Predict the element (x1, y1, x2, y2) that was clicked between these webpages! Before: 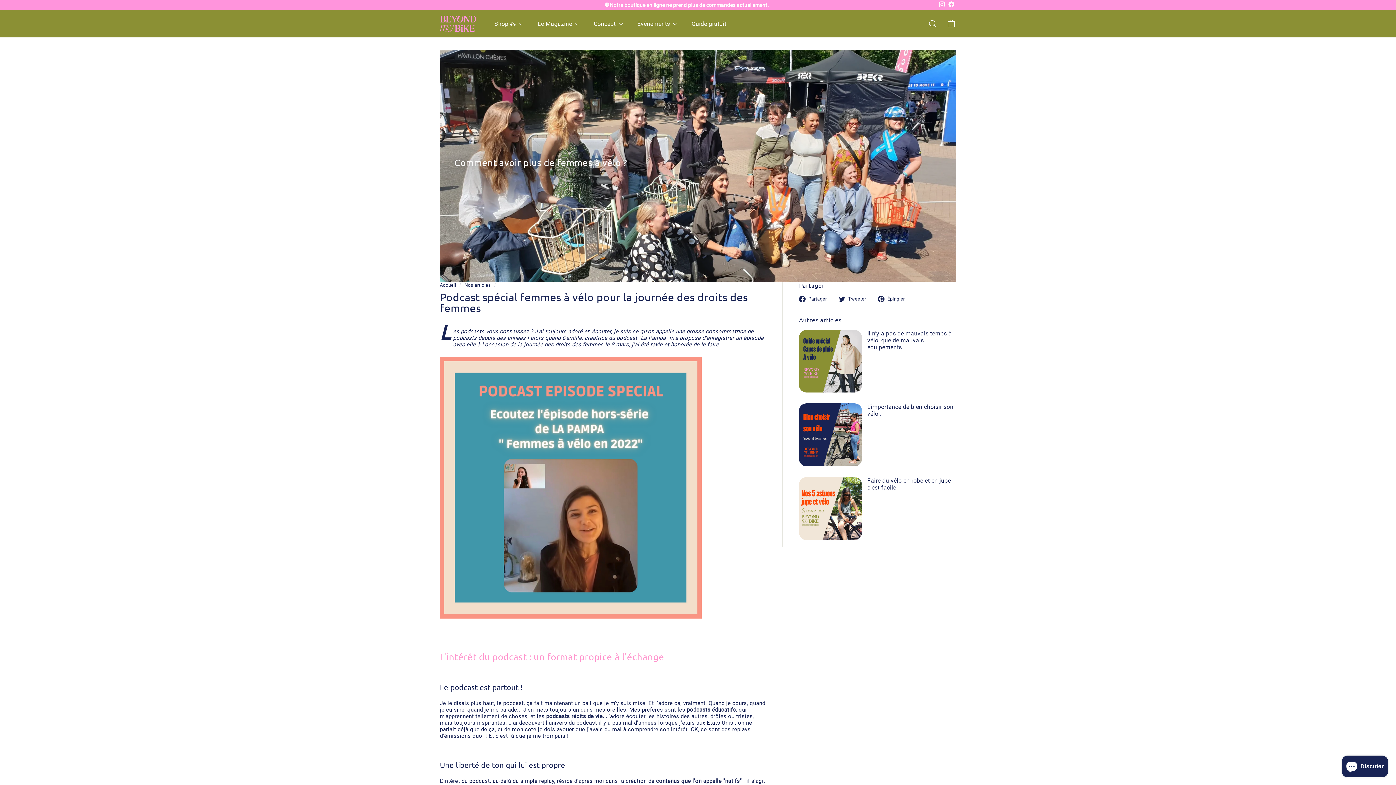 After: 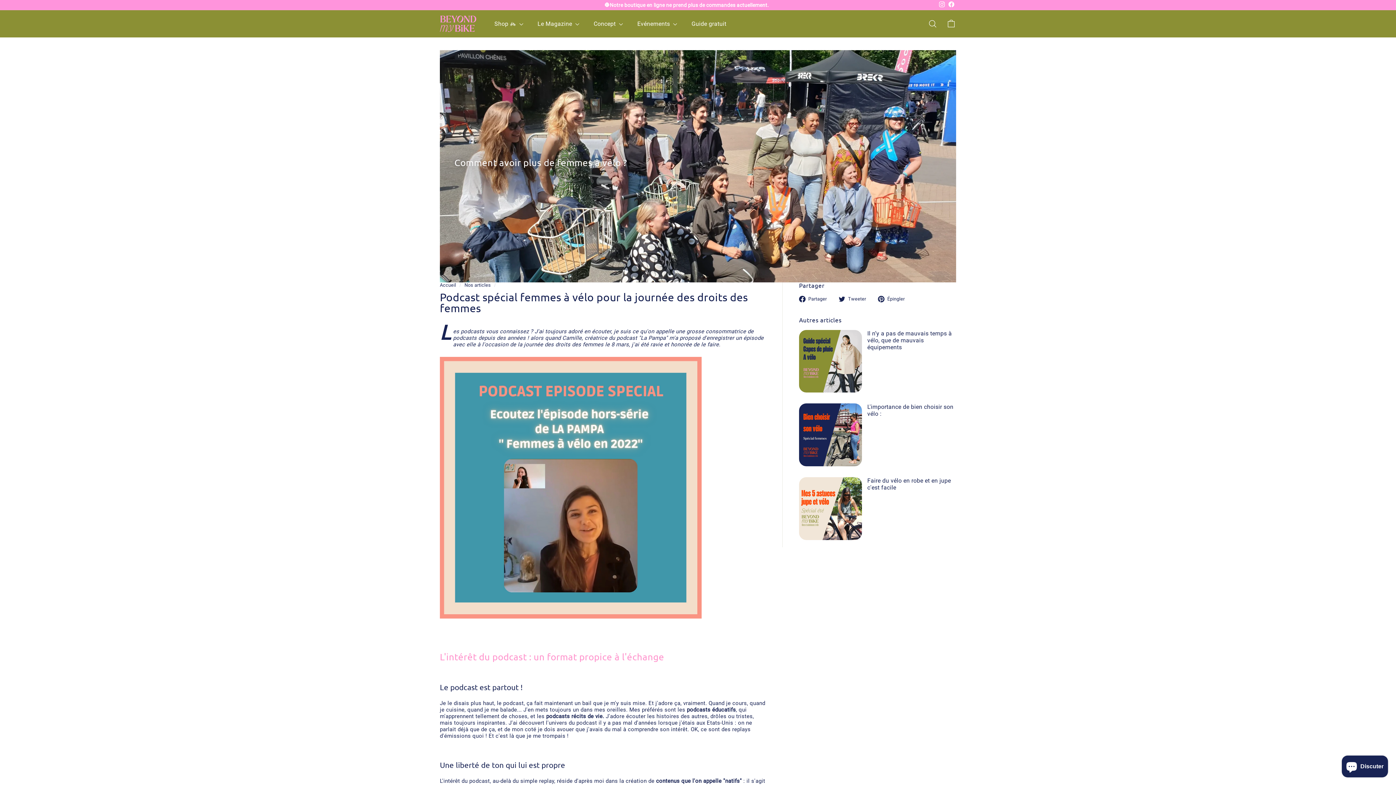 Action: bbox: (878, 295, 910, 302) label:  Épingler
Épingler sur Pinterest